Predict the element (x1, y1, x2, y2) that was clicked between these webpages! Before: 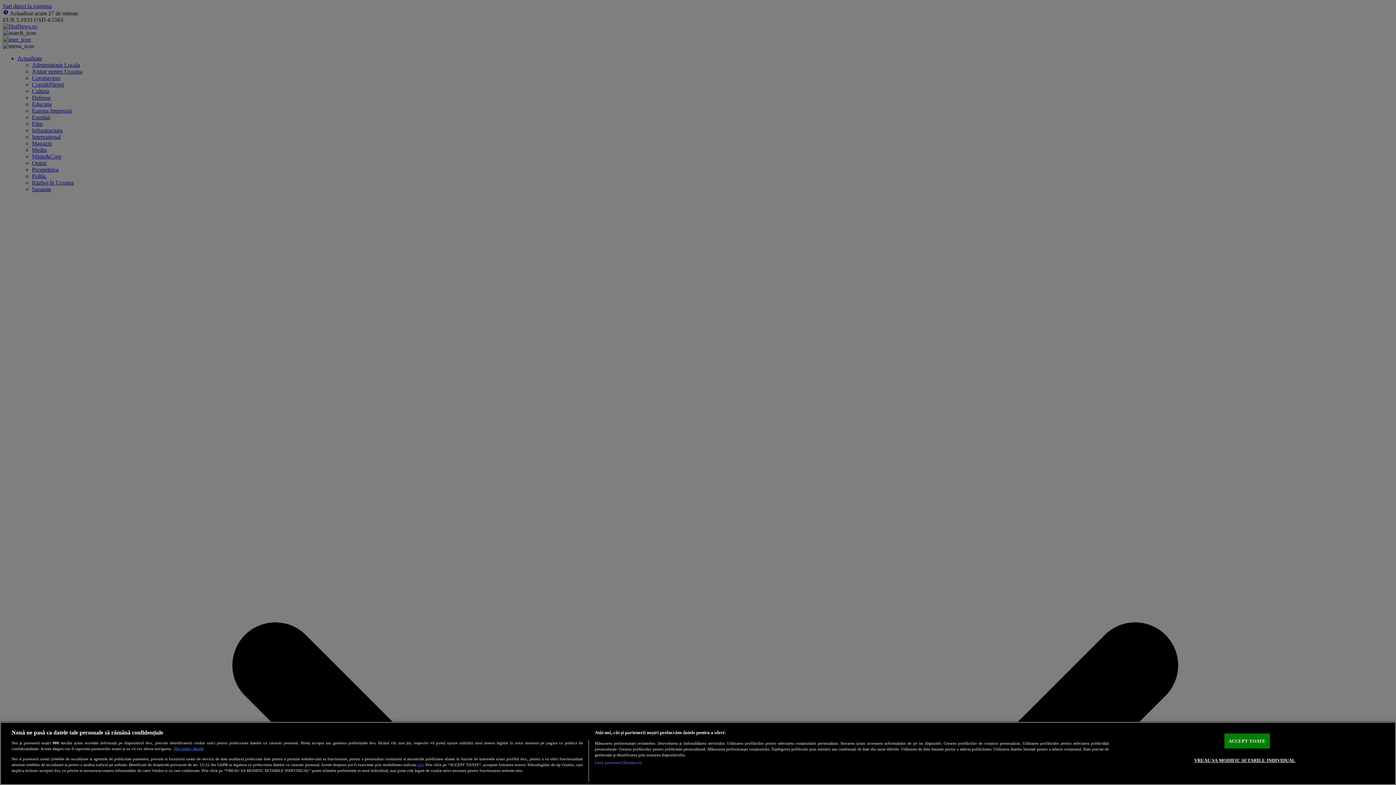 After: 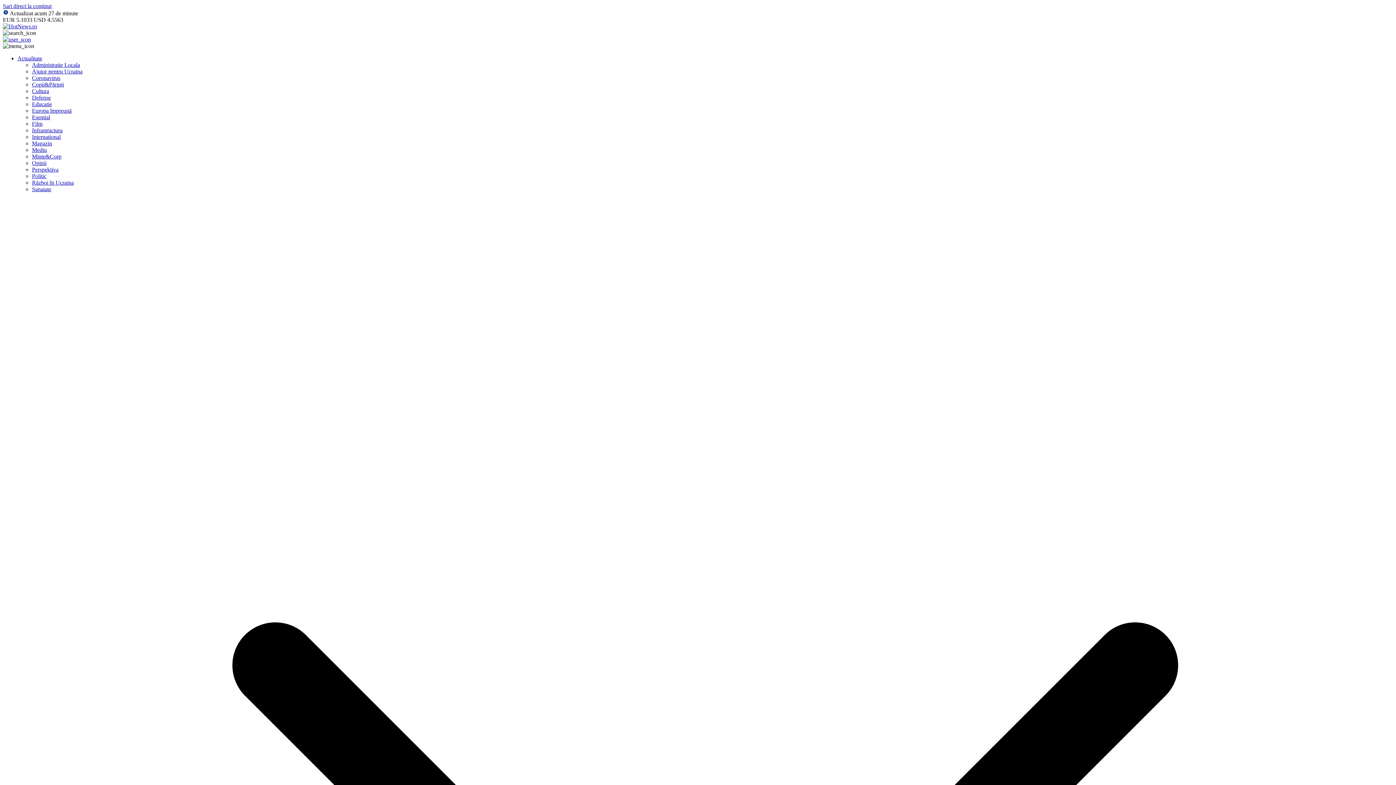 Action: bbox: (1224, 734, 1270, 748) label: ACCEPT TOATE